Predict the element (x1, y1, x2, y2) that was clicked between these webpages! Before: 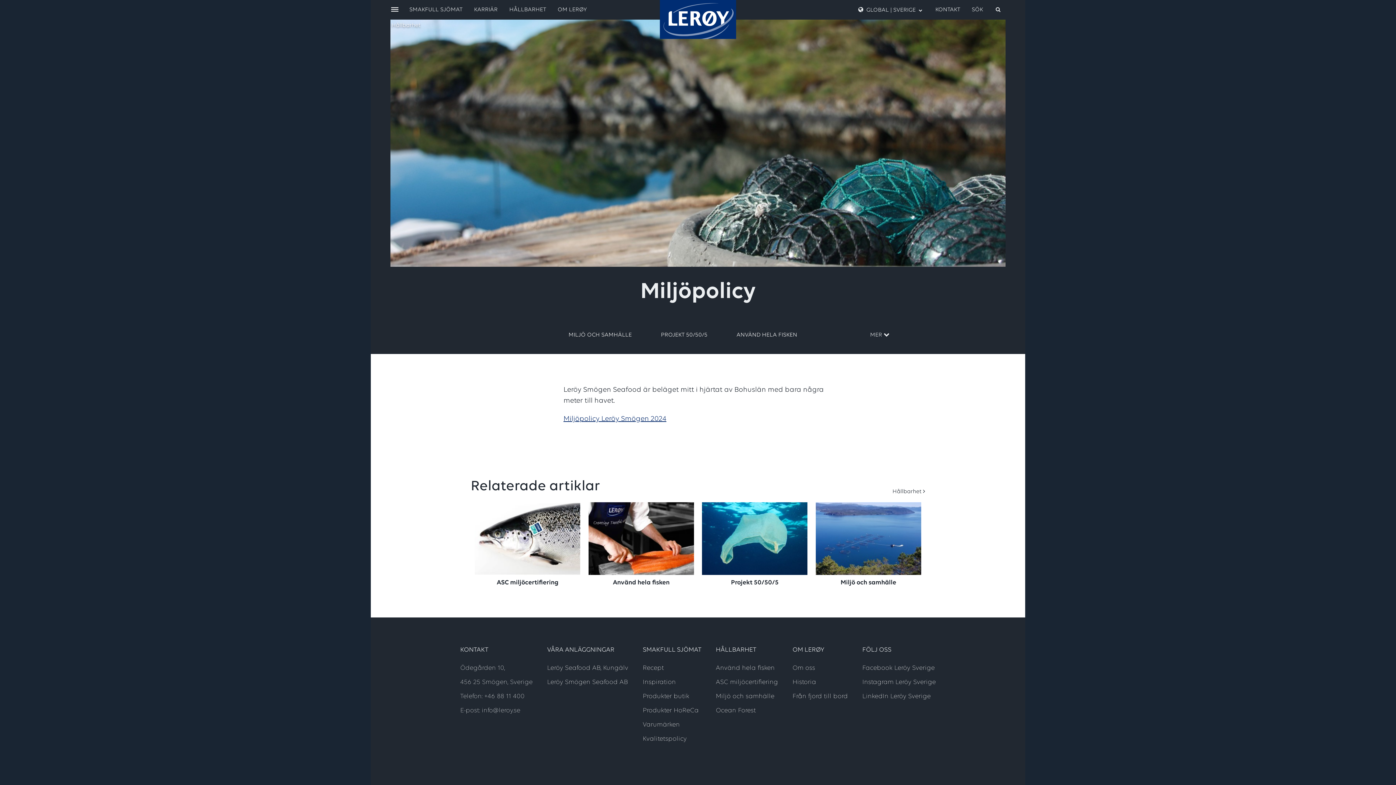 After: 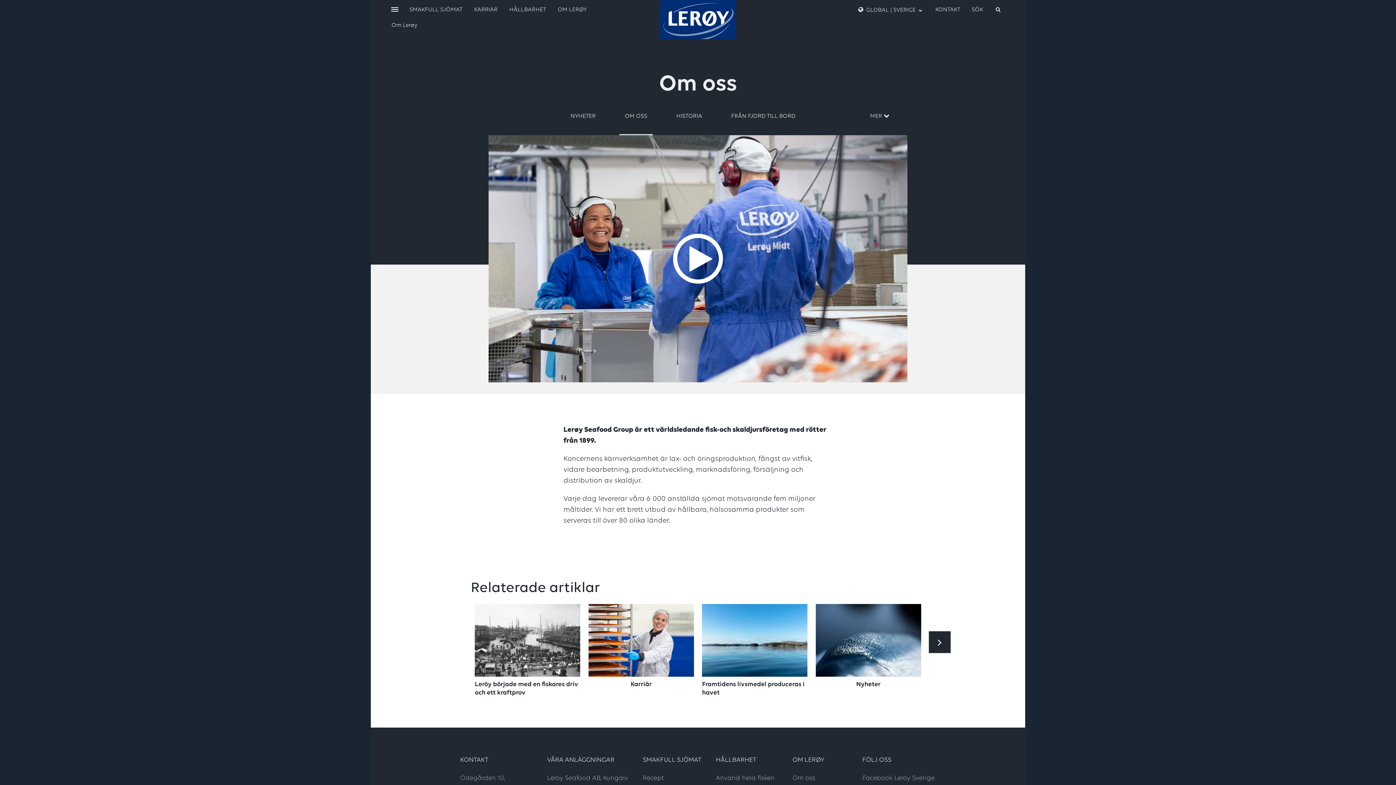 Action: label: Om oss bbox: (792, 665, 815, 672)